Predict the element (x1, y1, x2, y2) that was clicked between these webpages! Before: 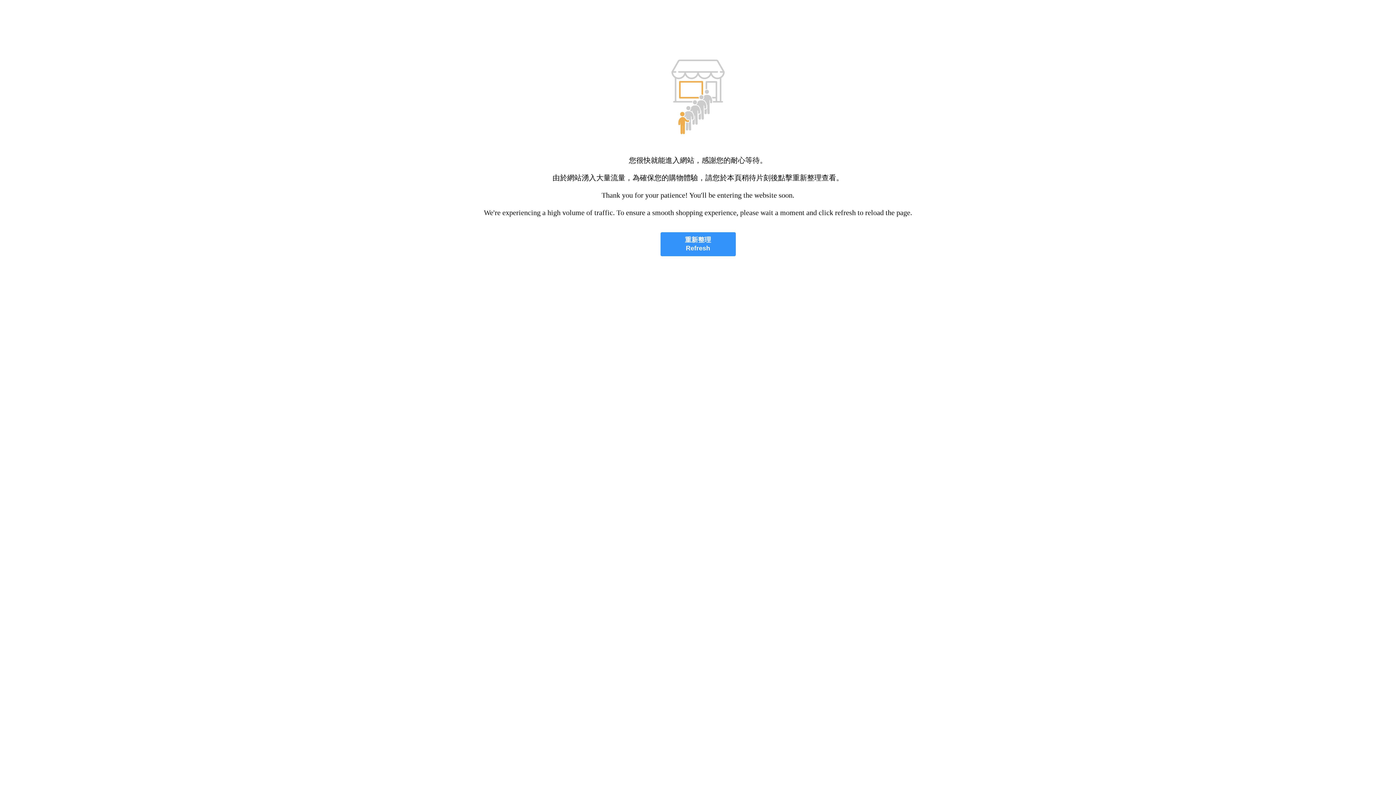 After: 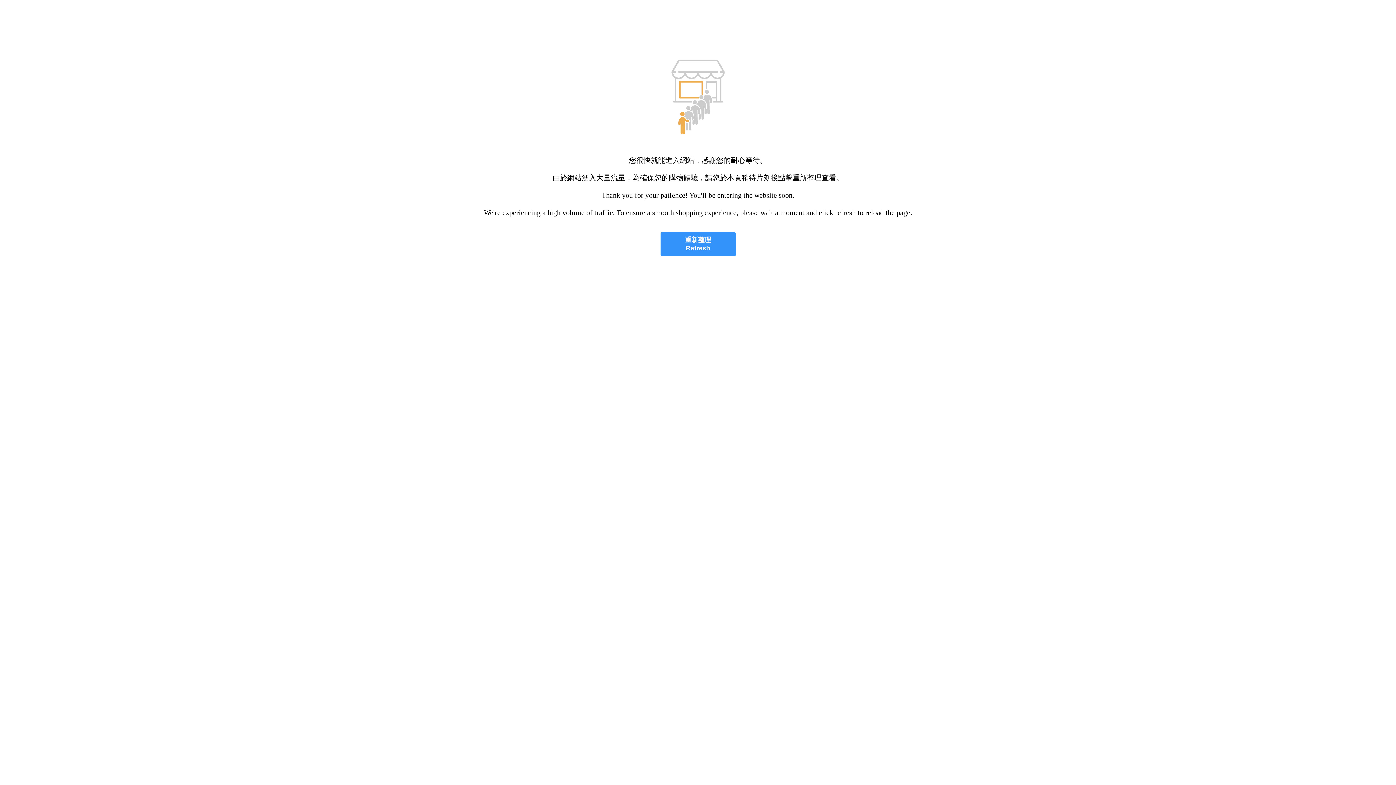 Action: bbox: (660, 232, 735, 256) label: 重新整理
Refresh